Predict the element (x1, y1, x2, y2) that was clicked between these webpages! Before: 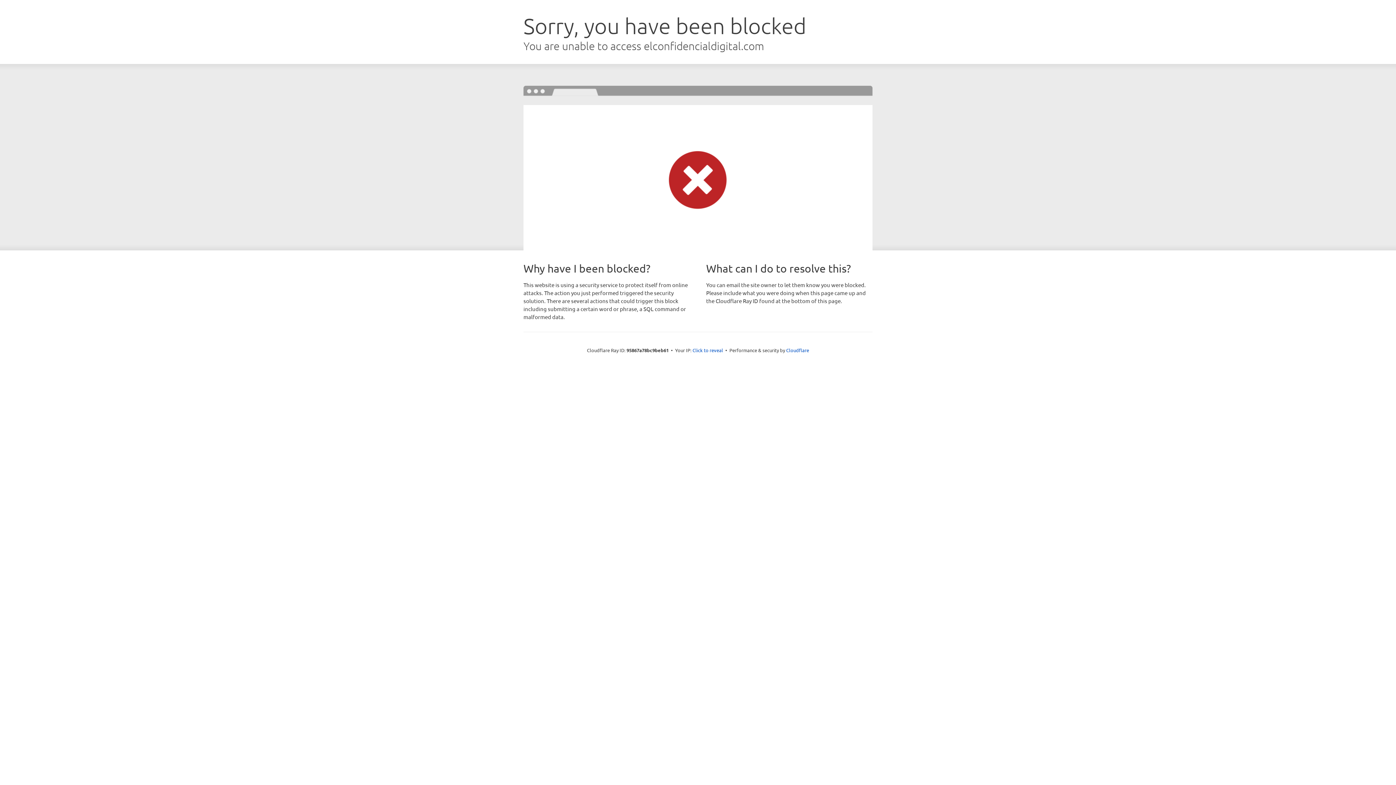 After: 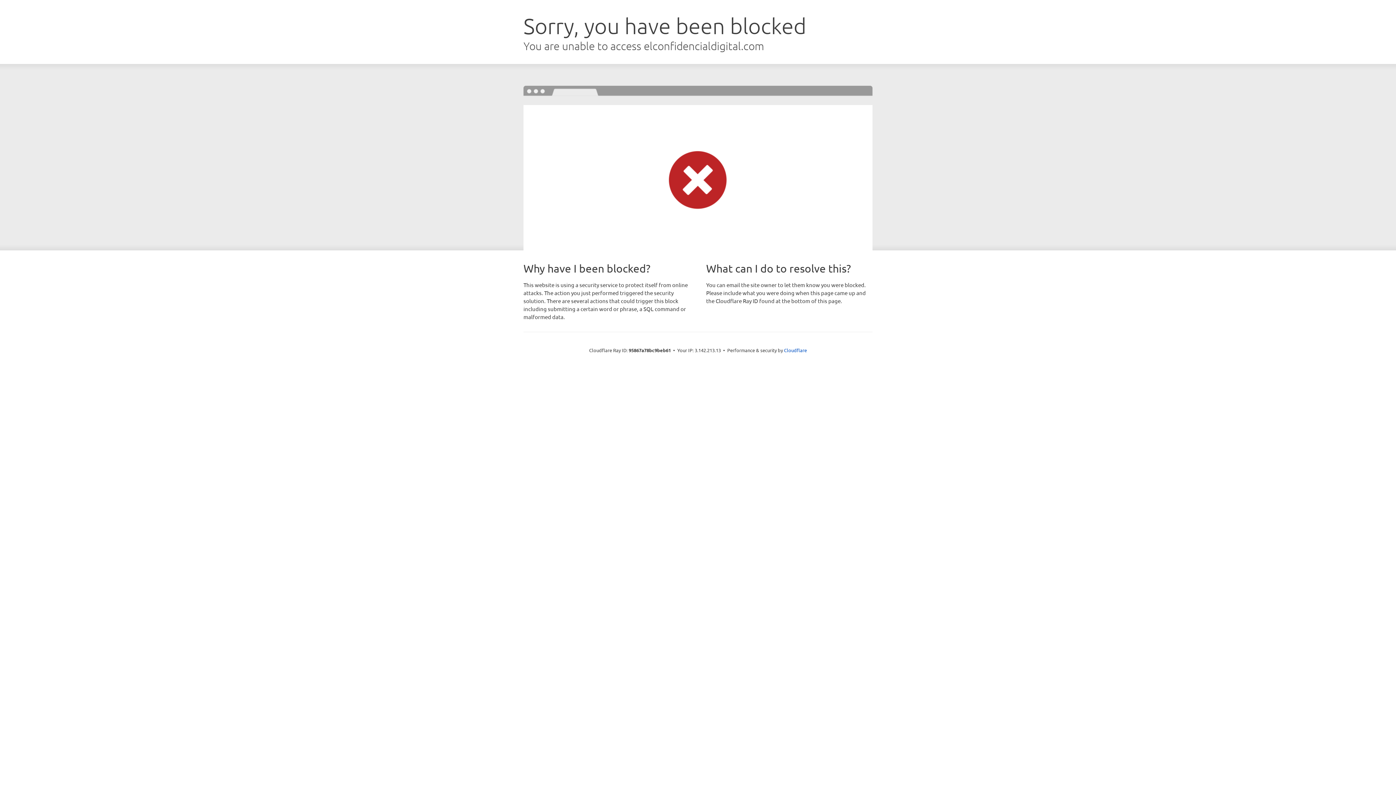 Action: bbox: (692, 346, 723, 353) label: Click to reveal